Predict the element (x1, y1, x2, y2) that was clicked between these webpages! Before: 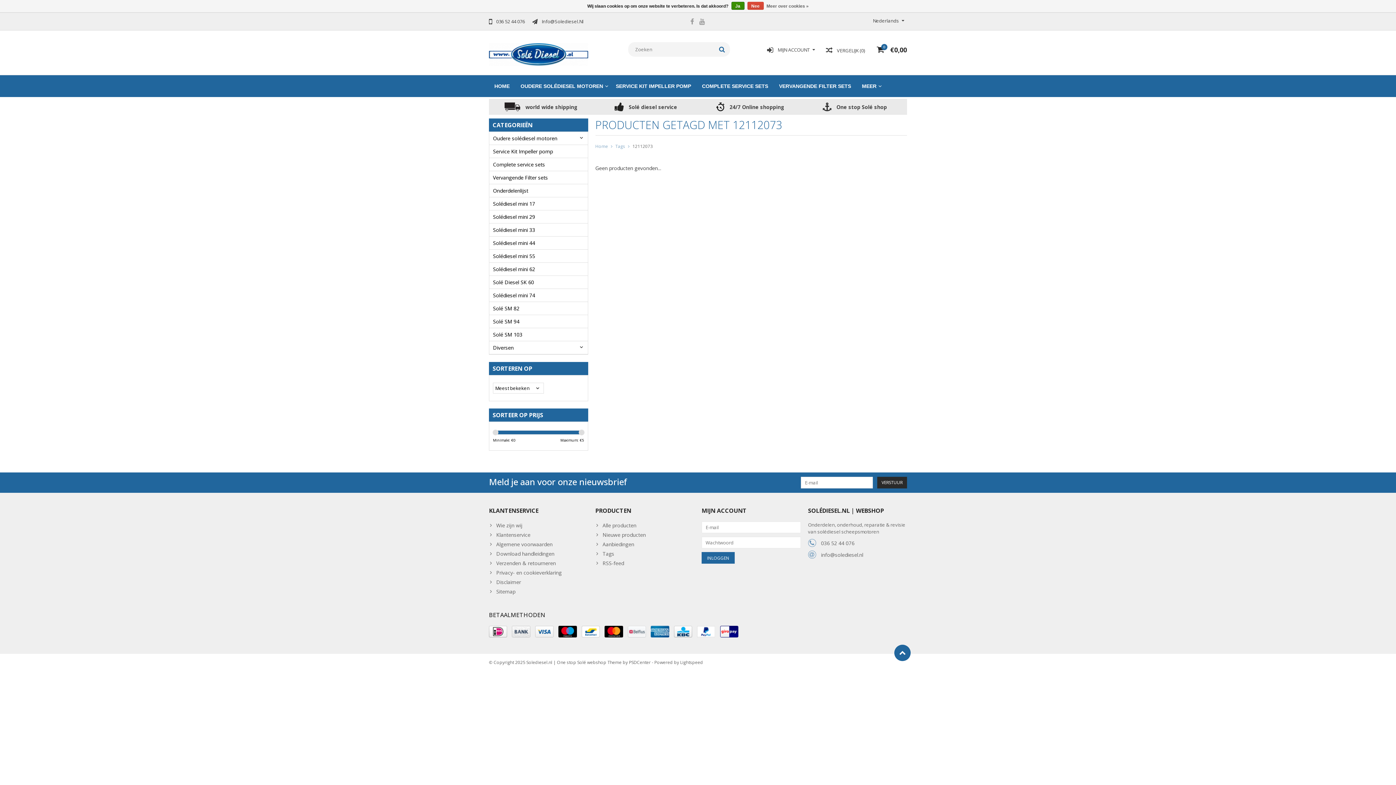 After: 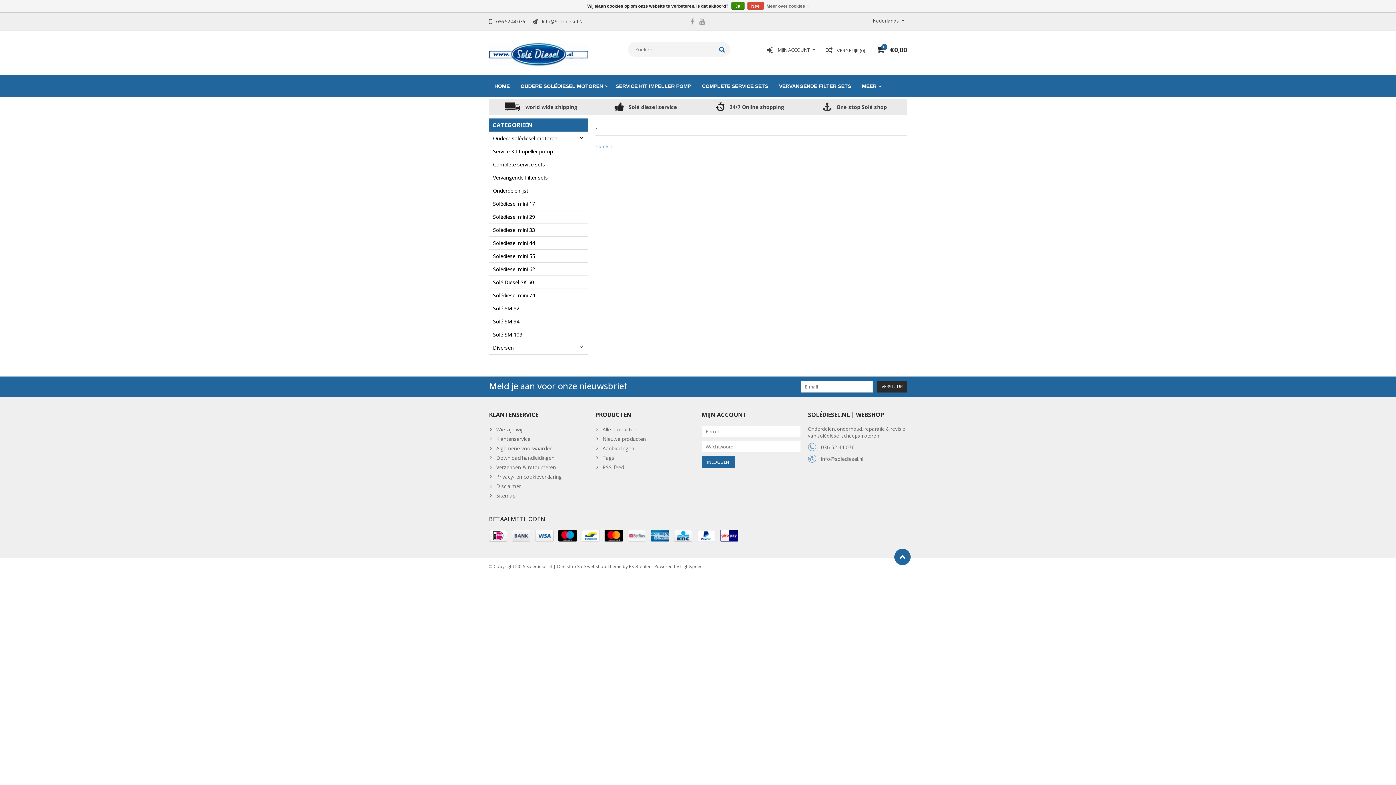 Action: bbox: (489, 626, 507, 637)